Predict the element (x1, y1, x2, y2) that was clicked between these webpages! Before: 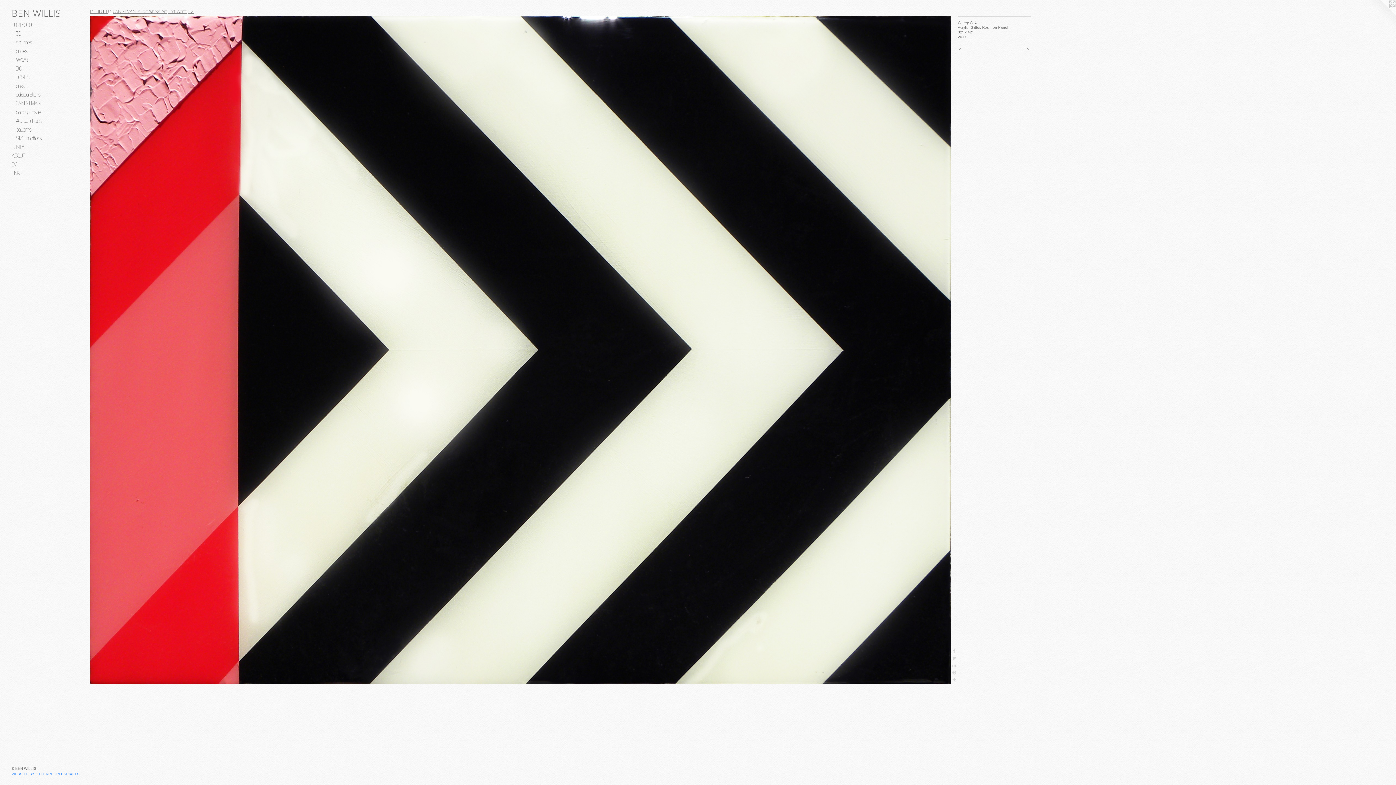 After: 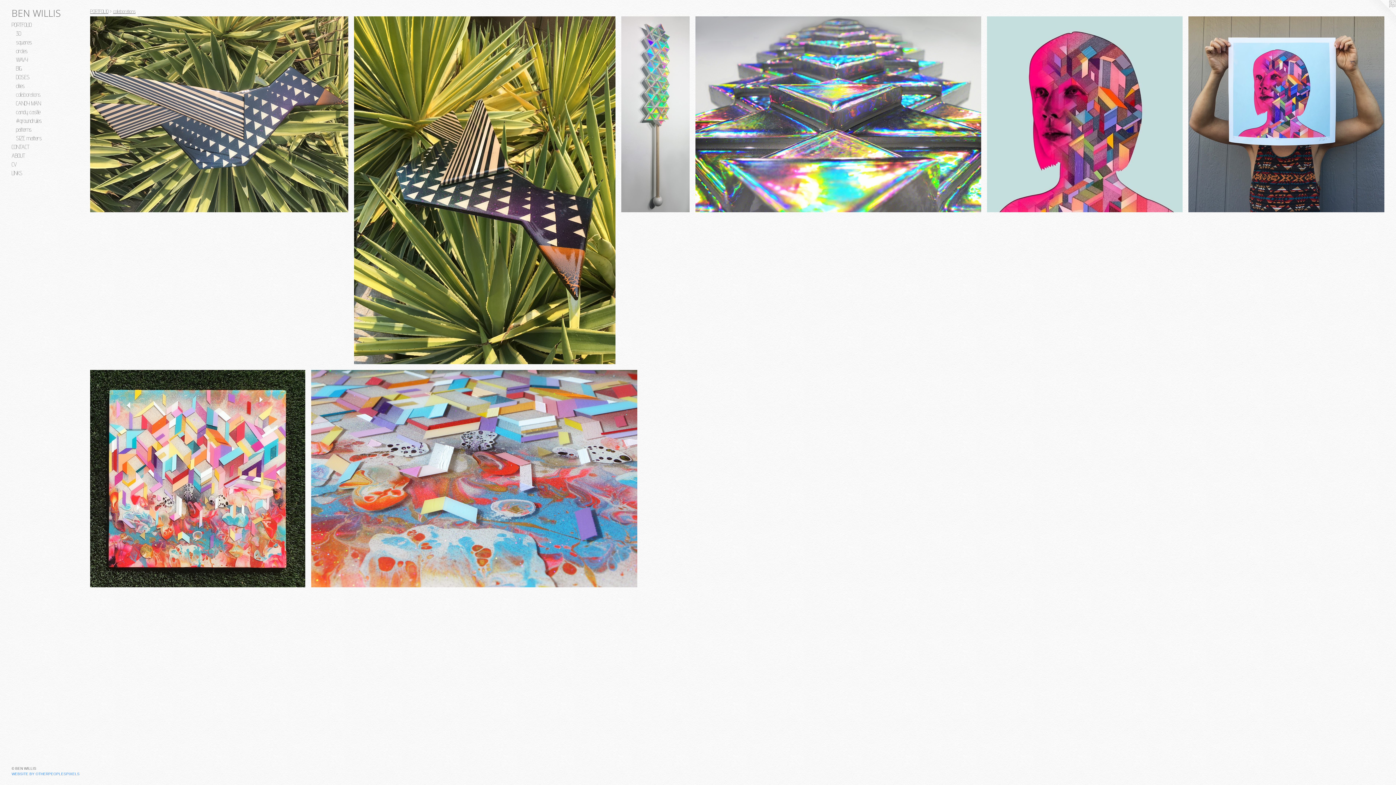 Action: bbox: (16, 90, 84, 99) label: collaborations